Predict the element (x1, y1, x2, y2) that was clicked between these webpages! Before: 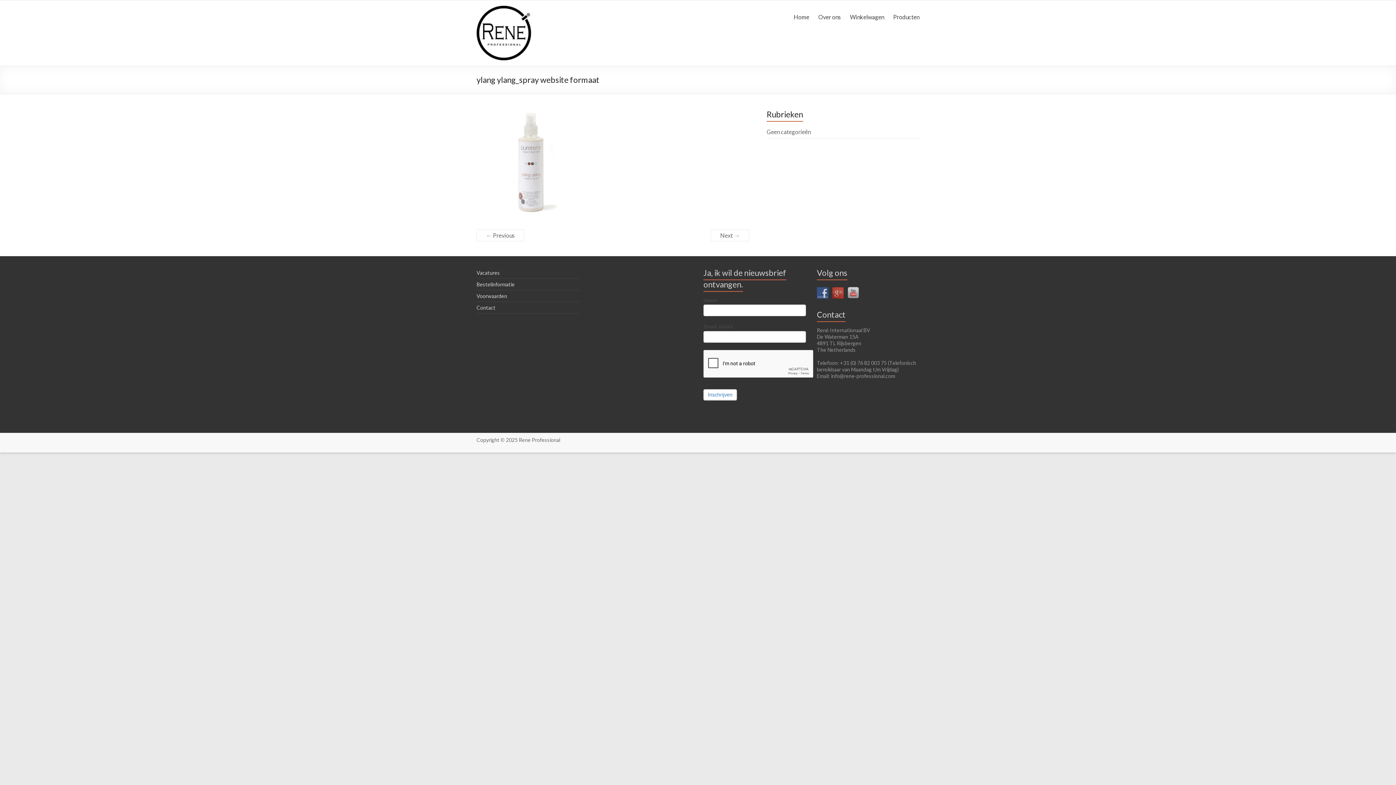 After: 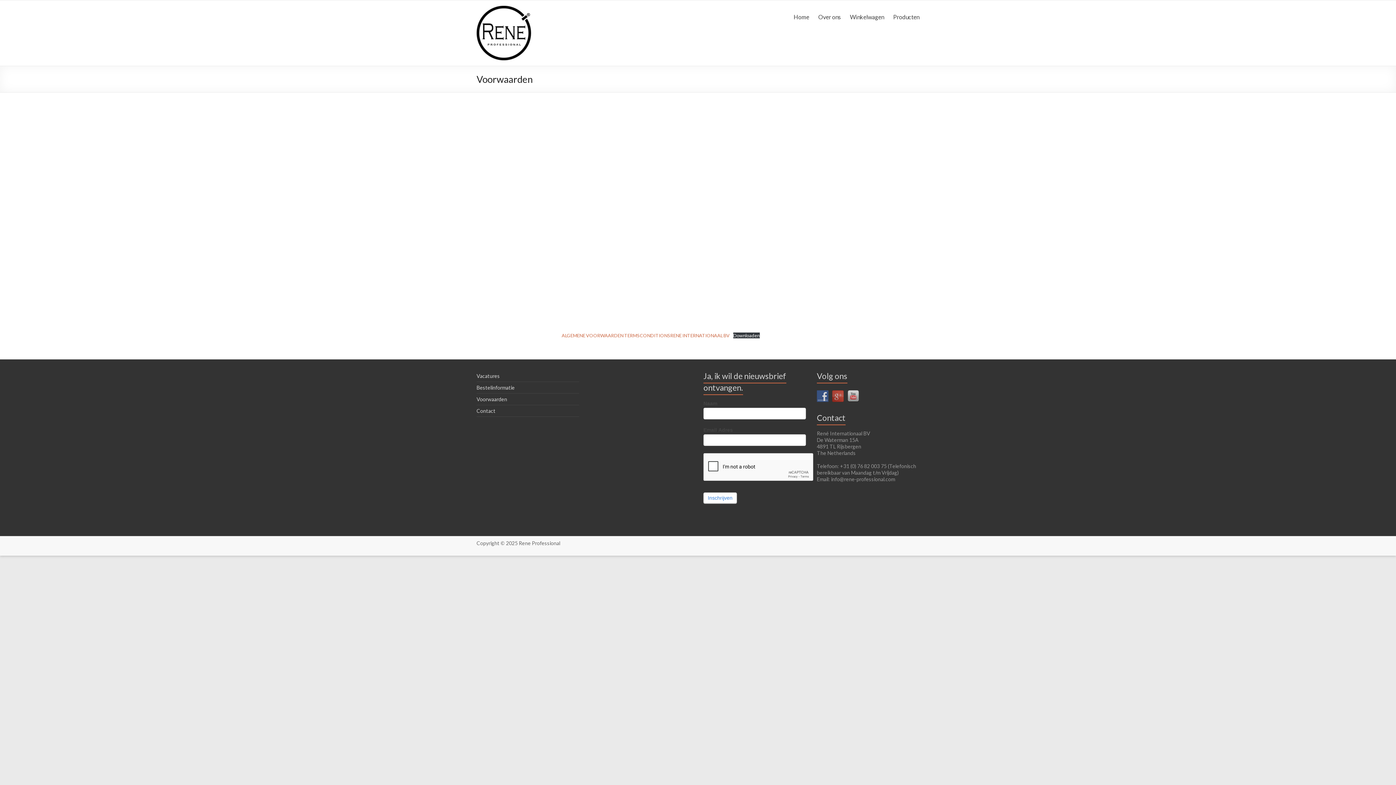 Action: bbox: (476, 293, 507, 299) label: Voorwaarden